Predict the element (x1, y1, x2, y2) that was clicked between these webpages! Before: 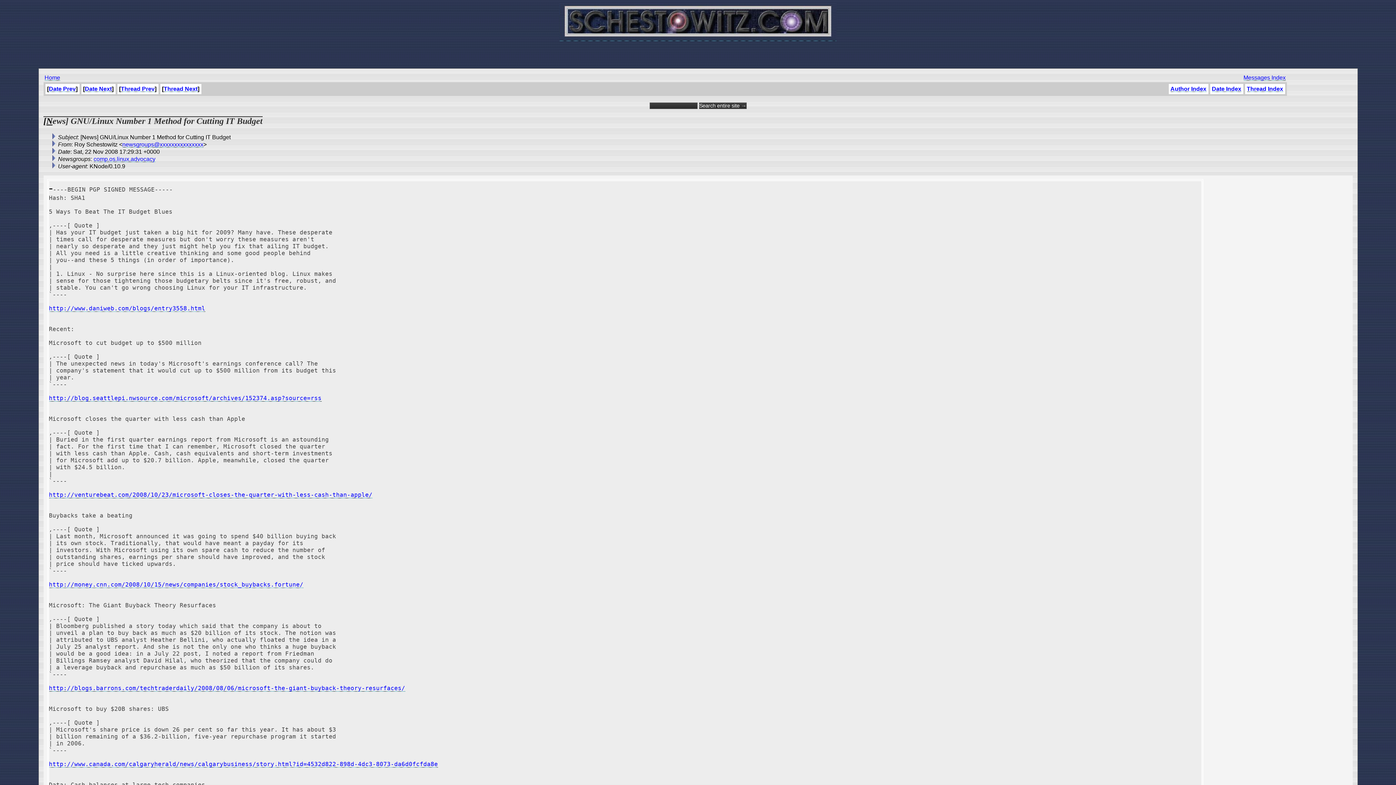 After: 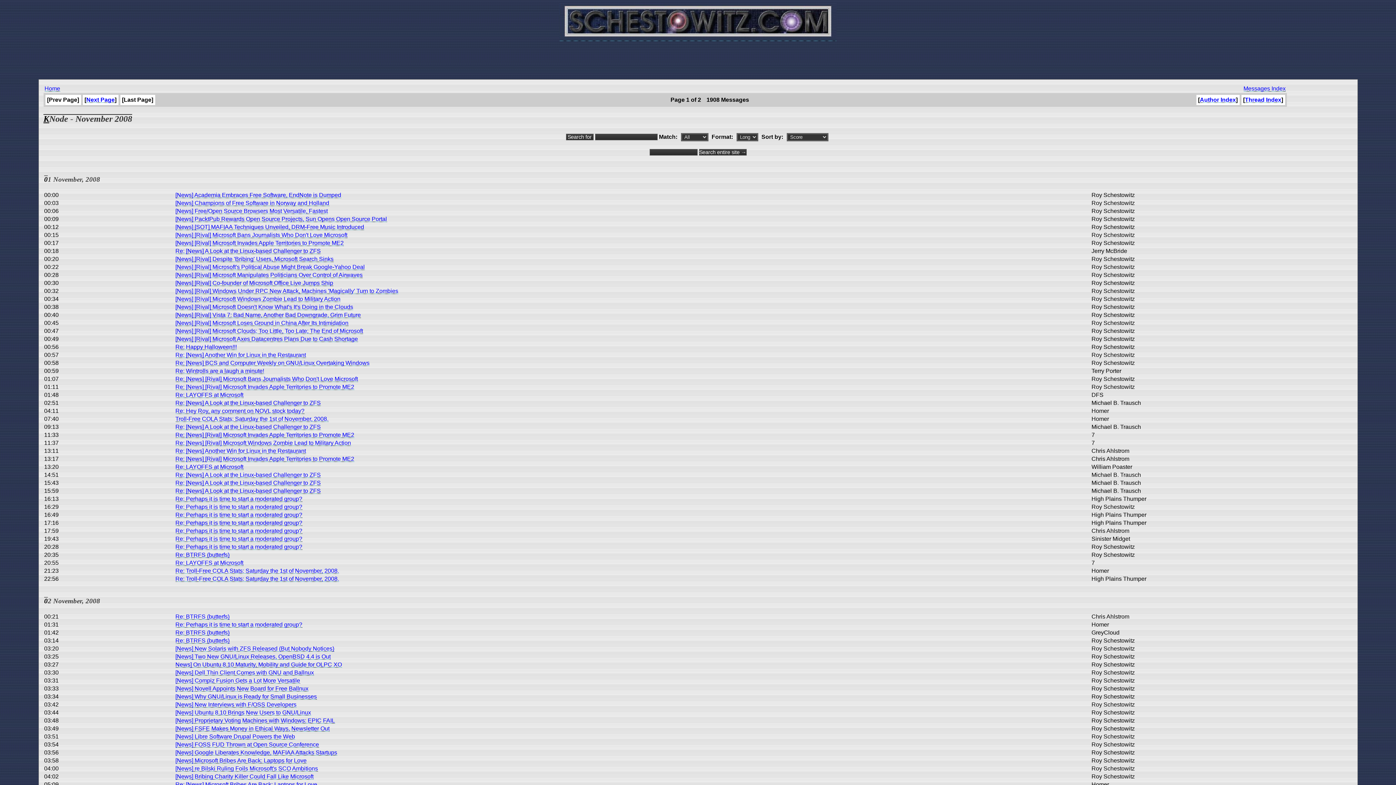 Action: bbox: (1212, 85, 1241, 92) label: Date Index